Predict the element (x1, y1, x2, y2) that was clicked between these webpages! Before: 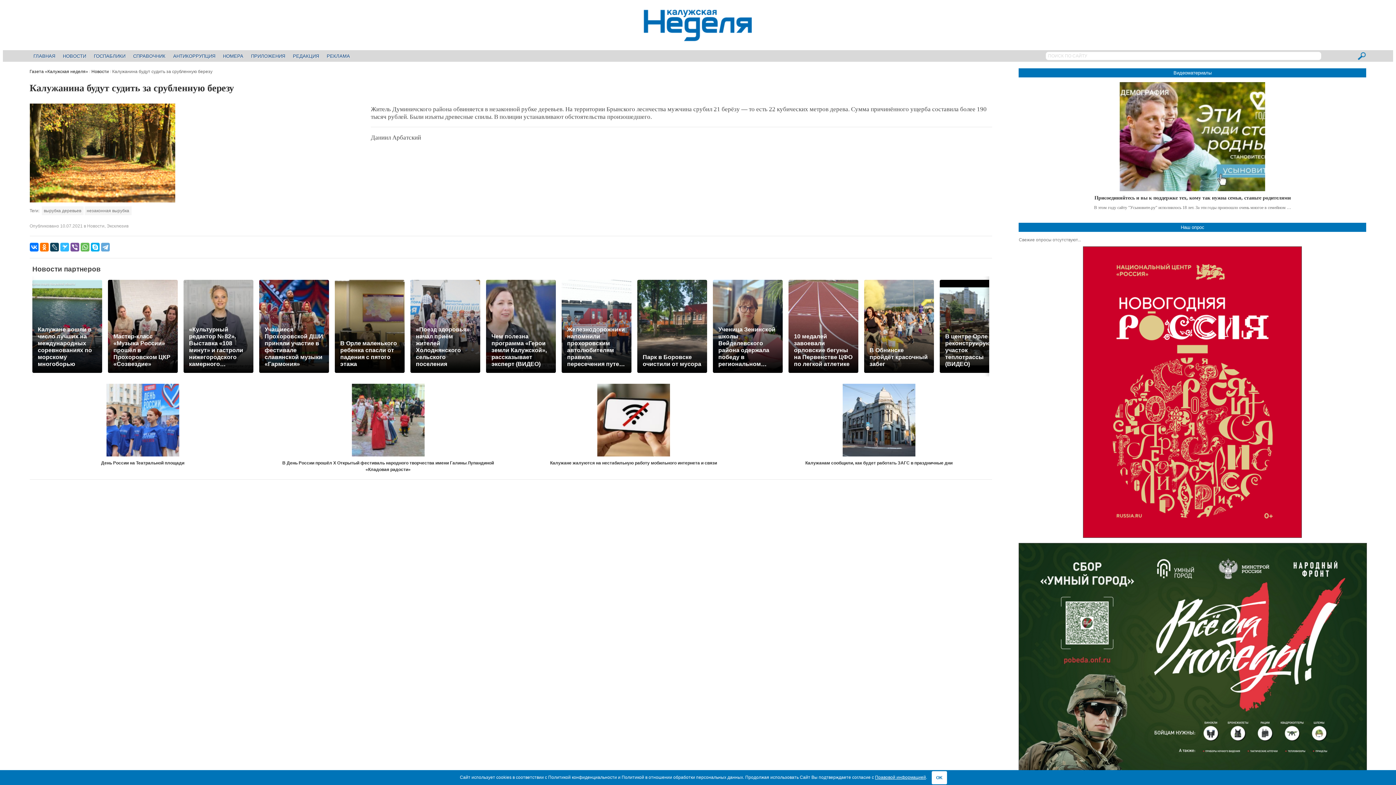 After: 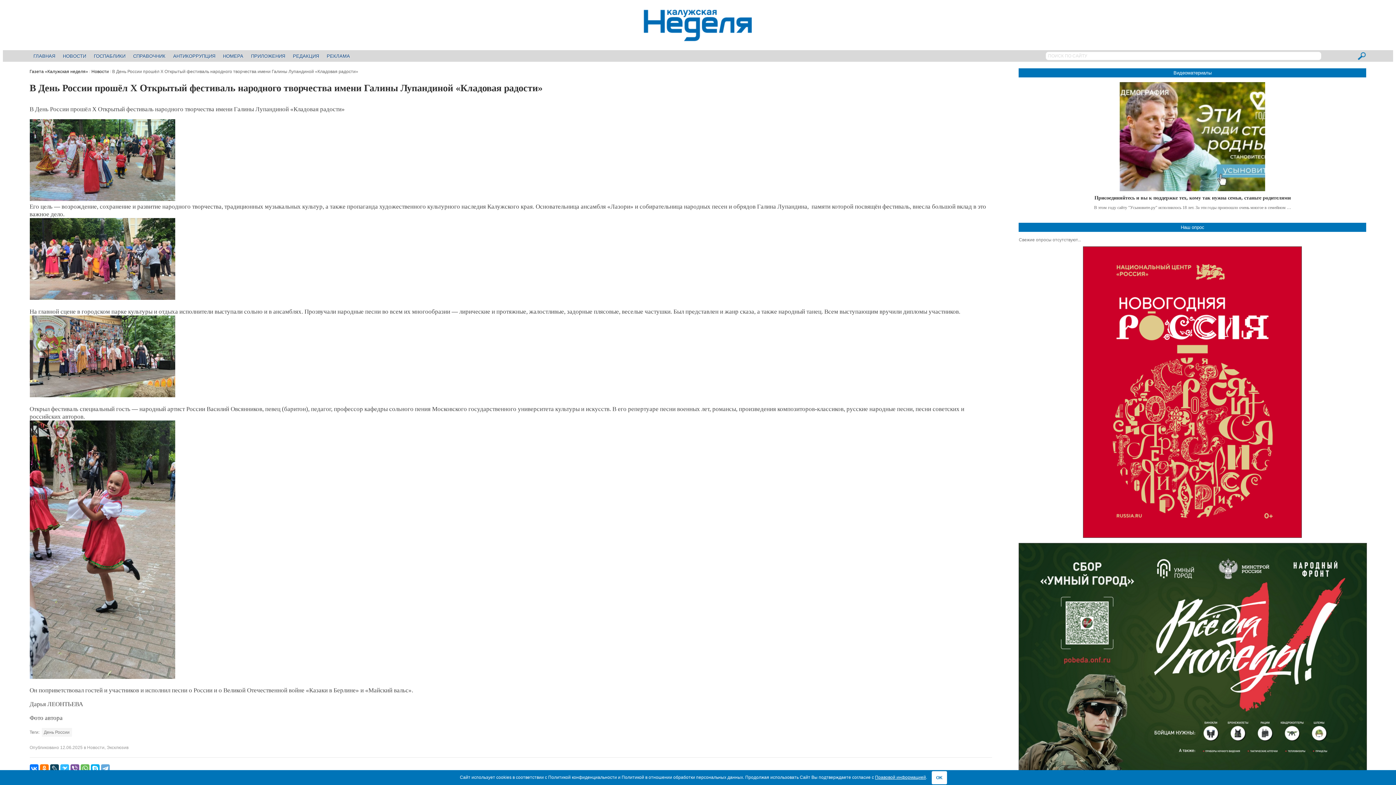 Action: bbox: (275, 384, 501, 456)